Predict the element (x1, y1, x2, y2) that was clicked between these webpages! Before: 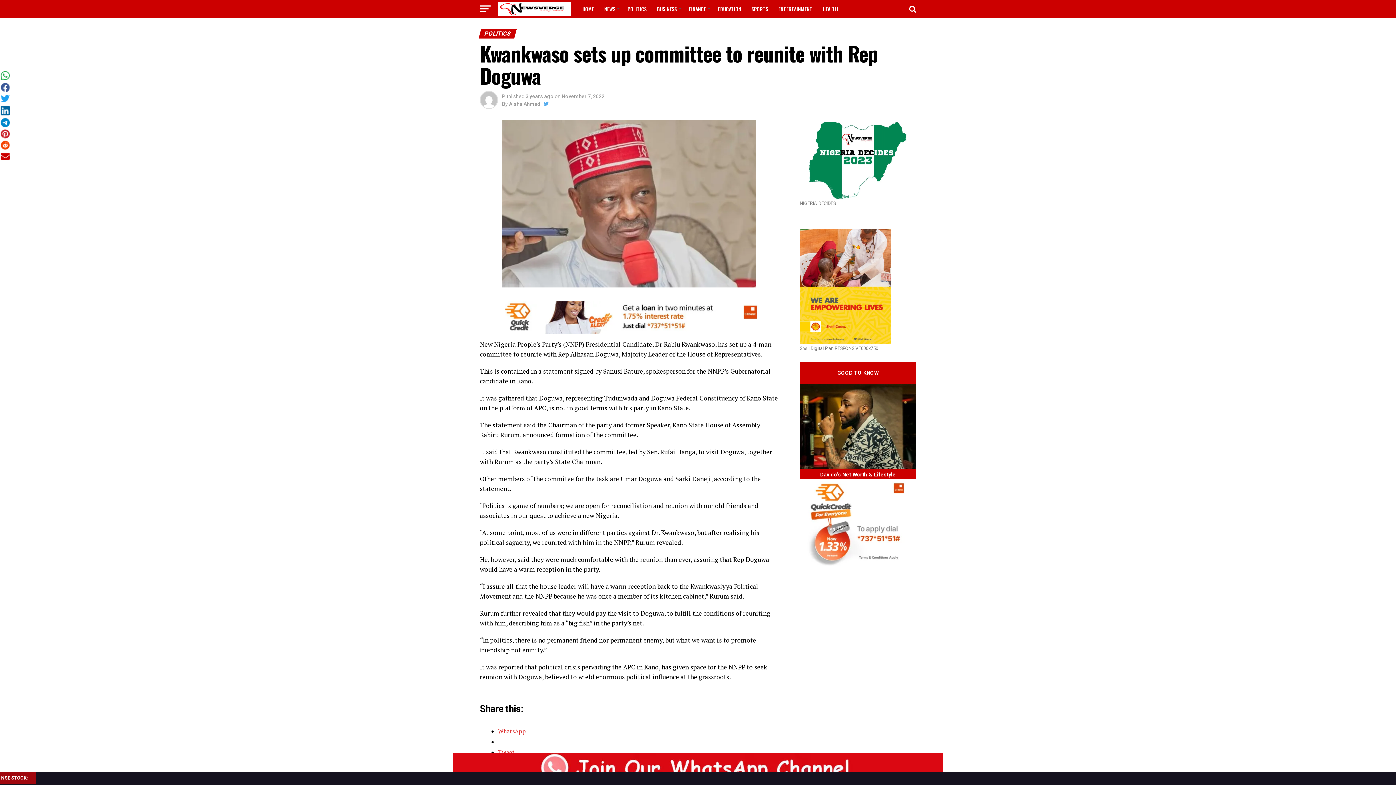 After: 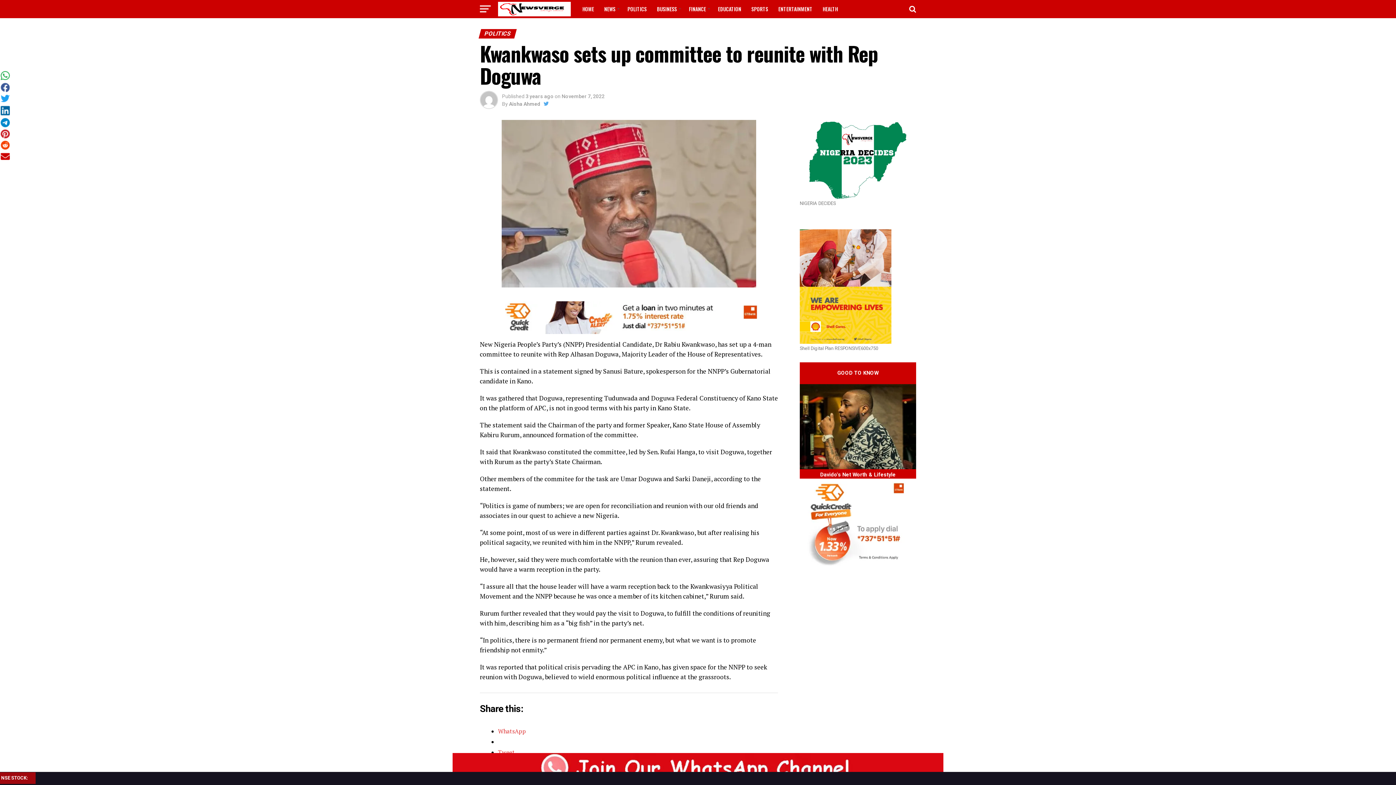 Action: bbox: (498, 727, 526, 735) label: WhatsApp